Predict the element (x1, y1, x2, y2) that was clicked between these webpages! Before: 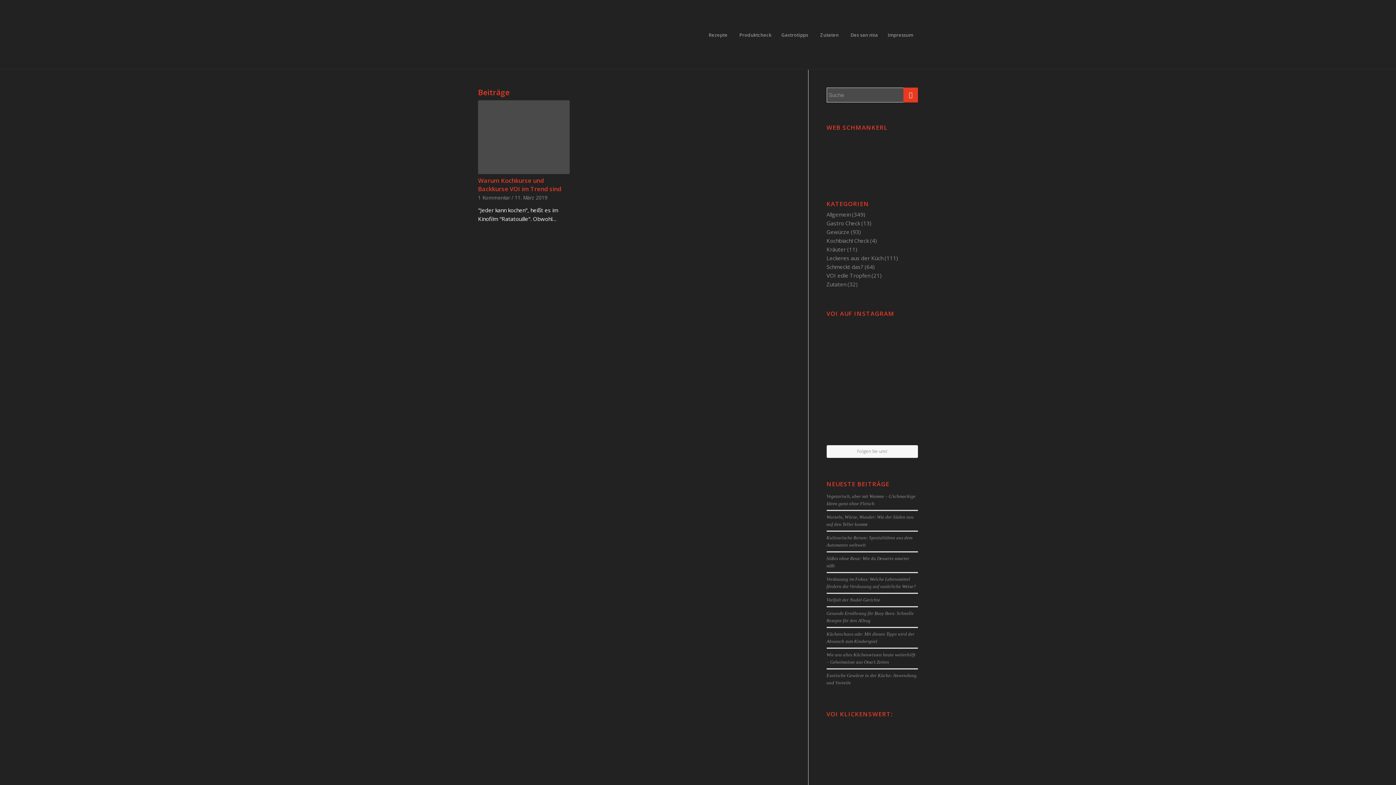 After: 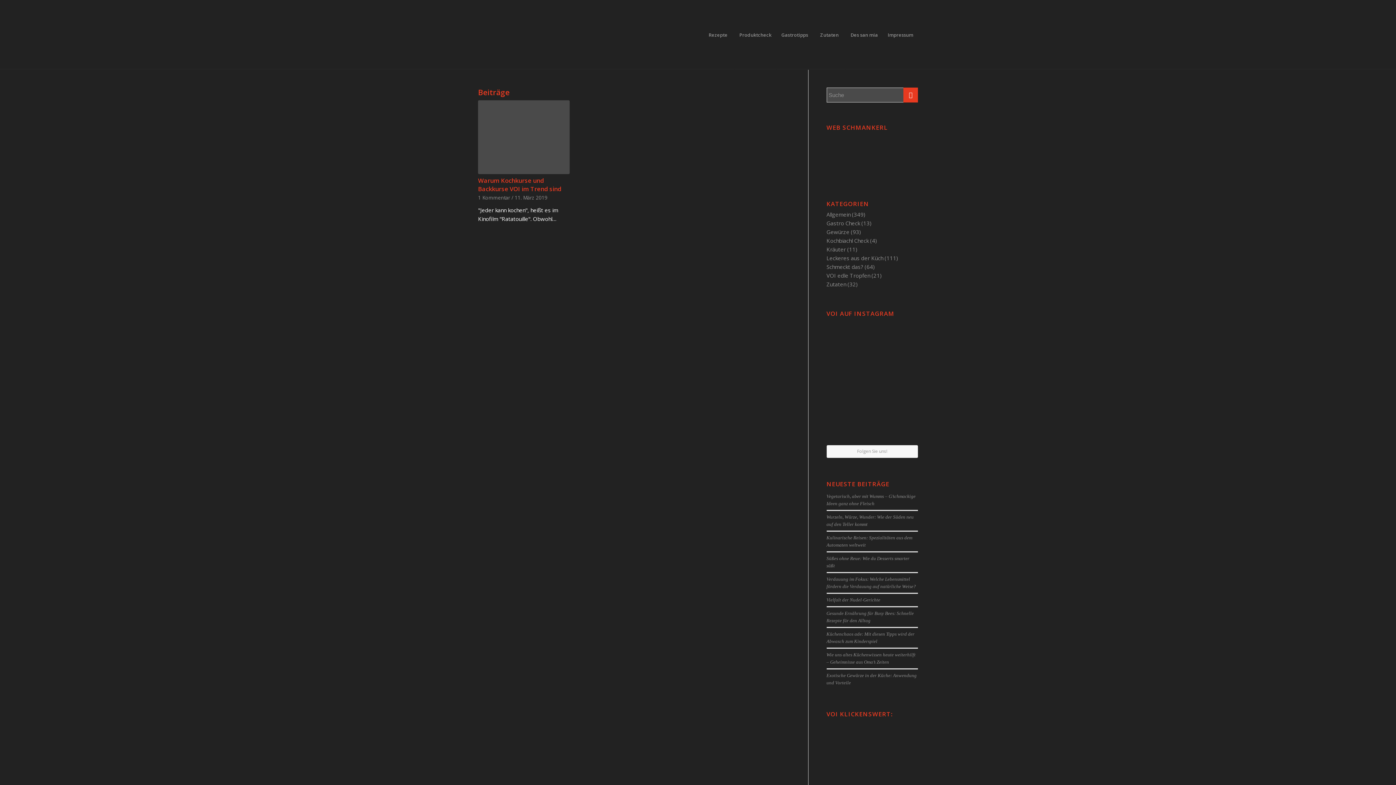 Action: bbox: (858, 416, 886, 444)